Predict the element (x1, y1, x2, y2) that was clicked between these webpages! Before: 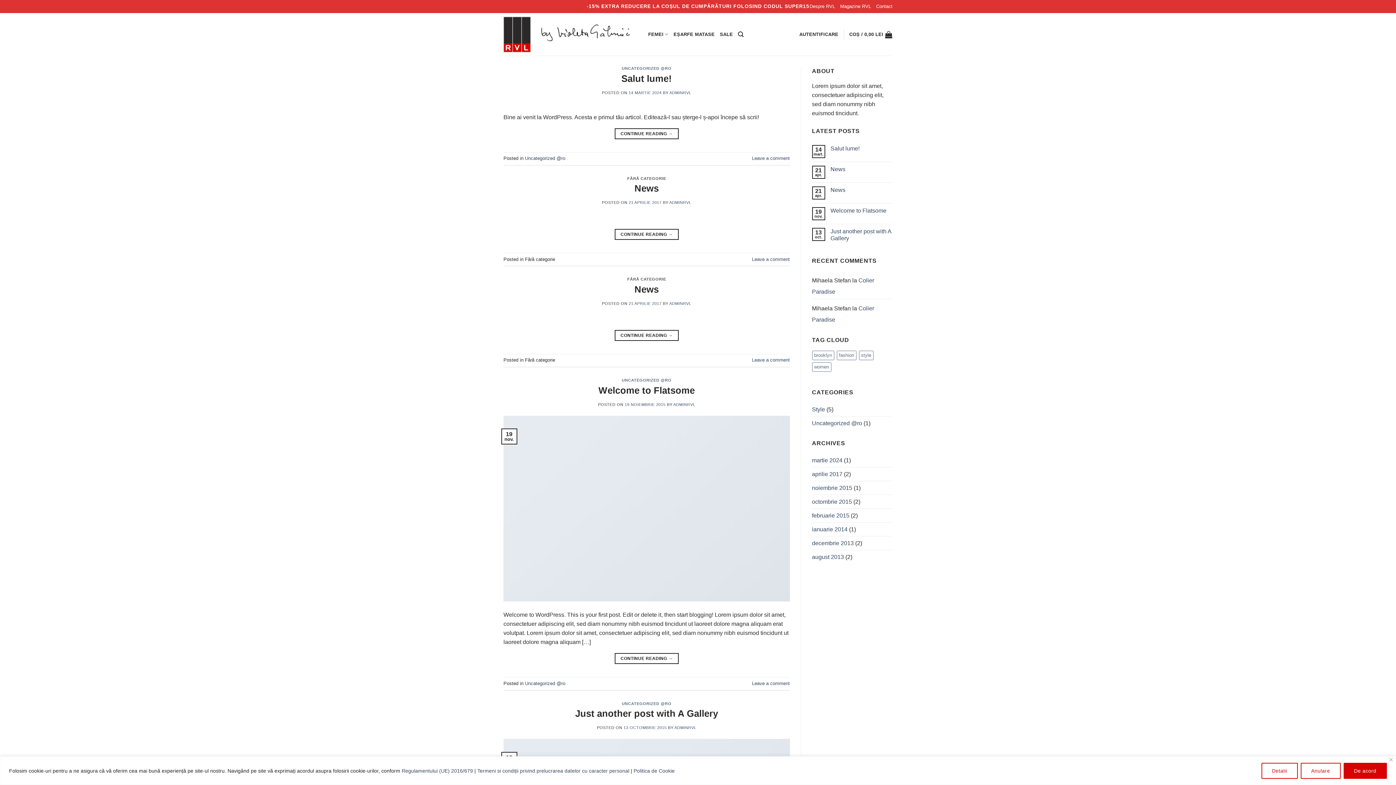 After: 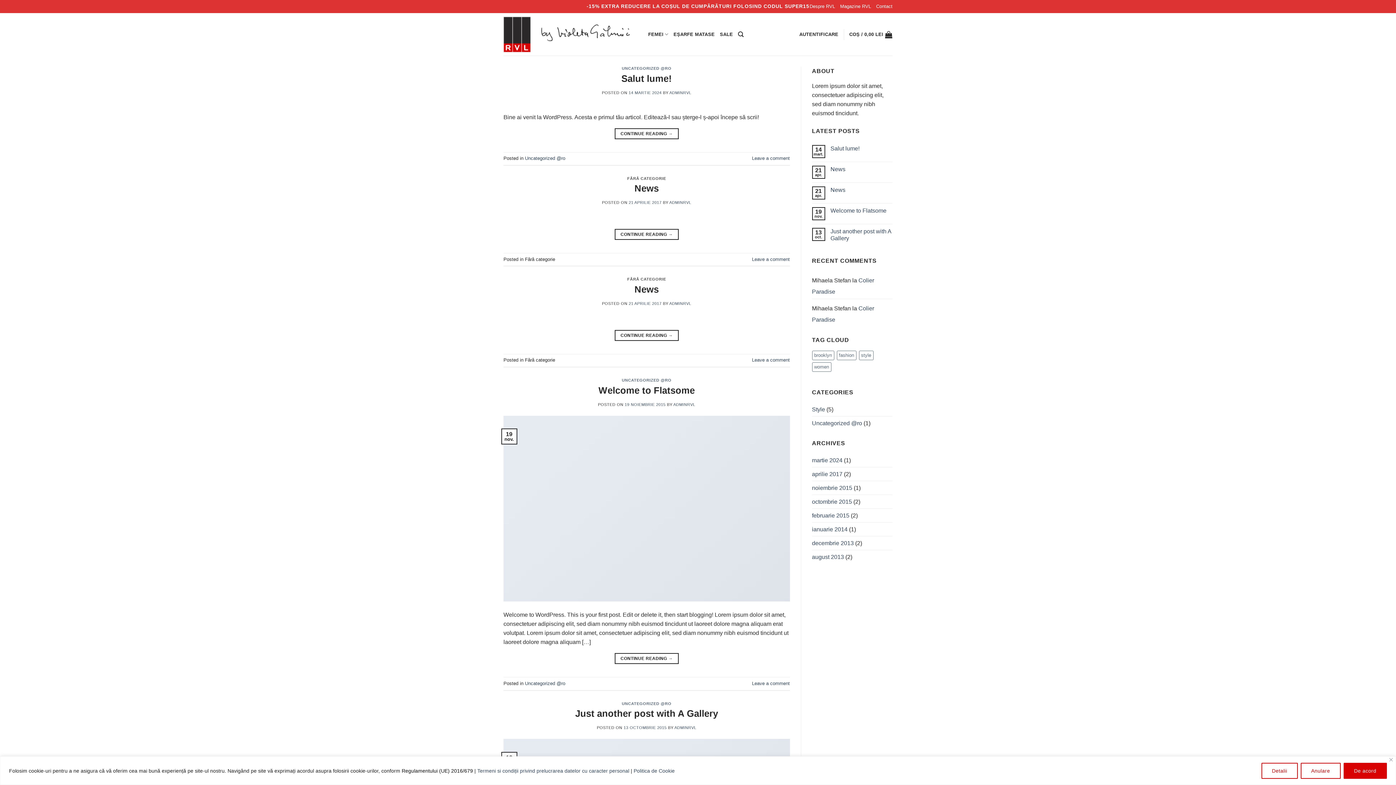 Action: label: Regulamentului (UE) 2016/679 bbox: (401, 768, 473, 774)